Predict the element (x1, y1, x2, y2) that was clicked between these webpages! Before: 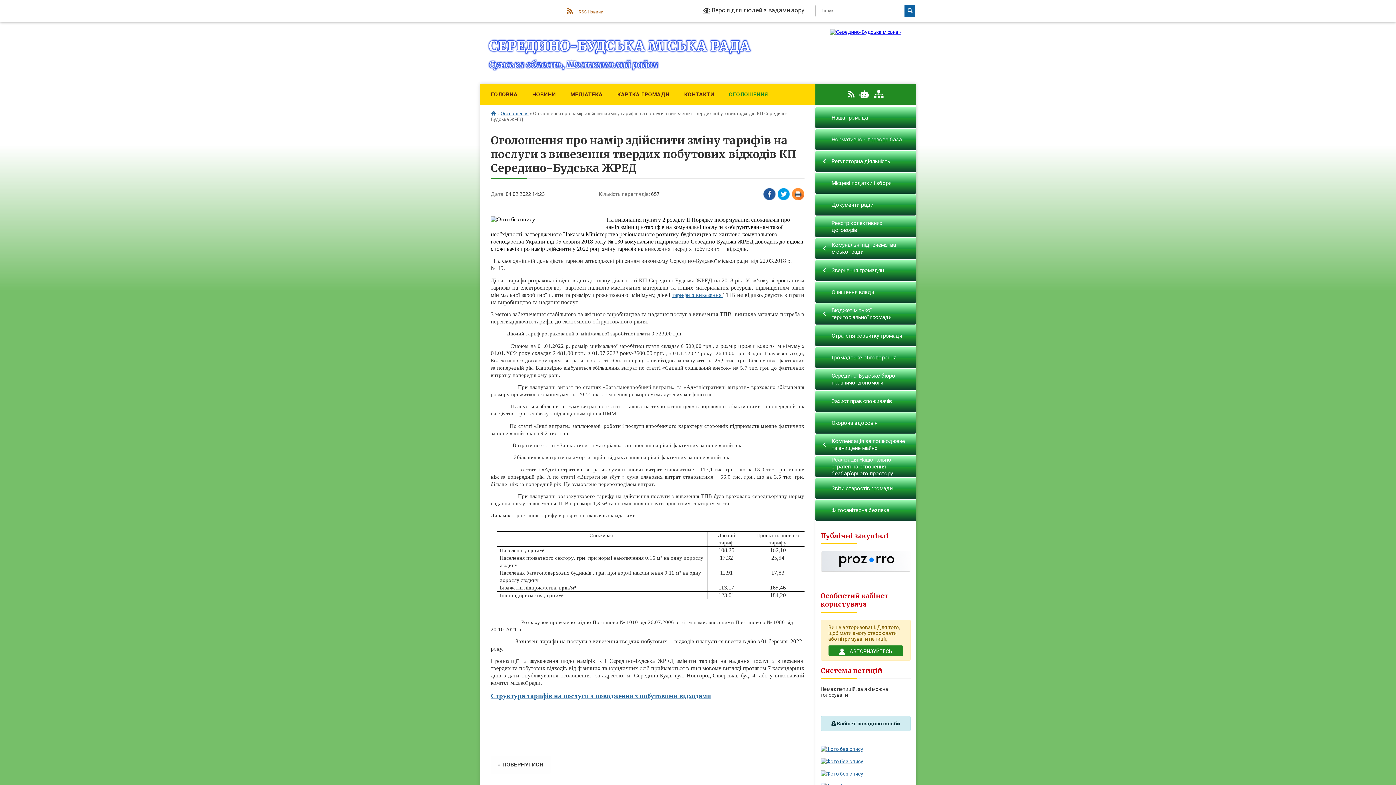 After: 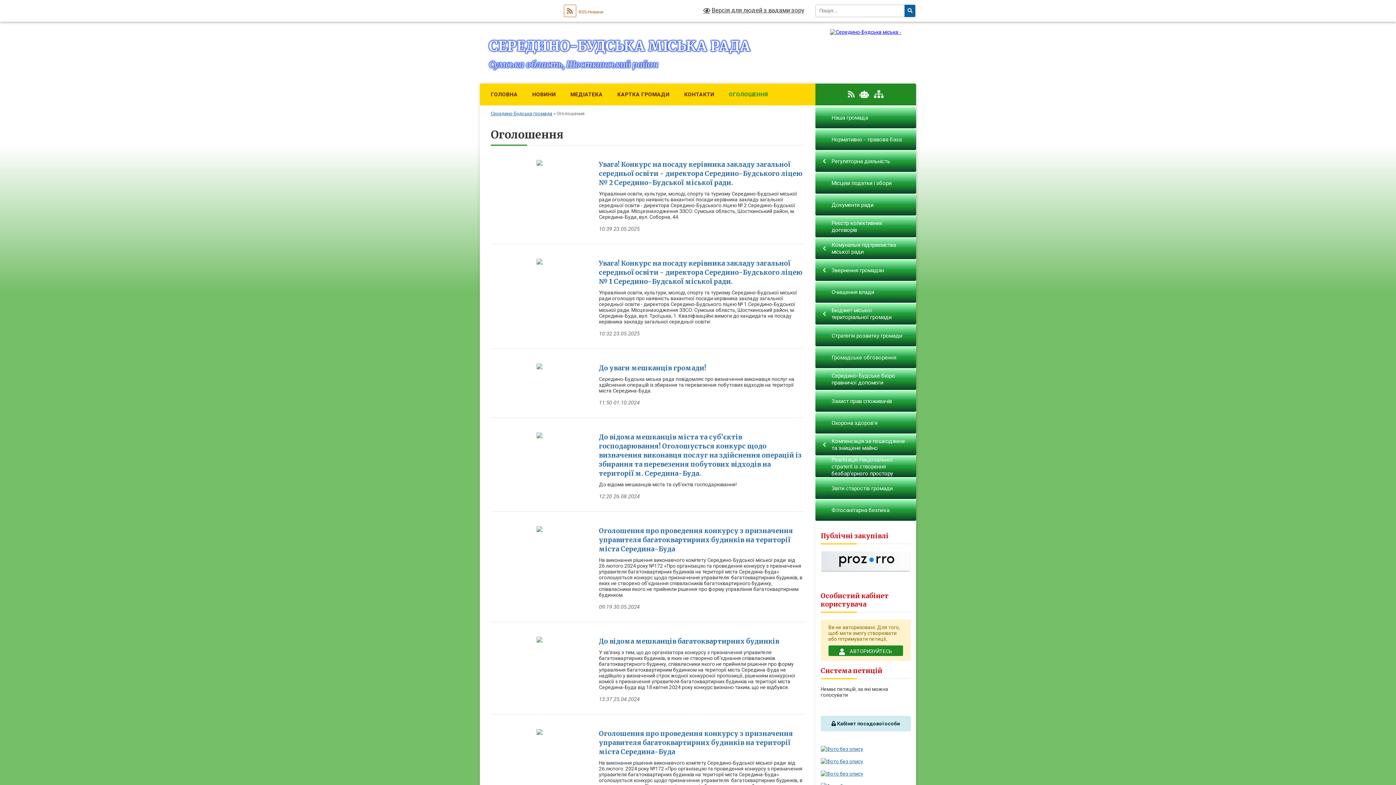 Action: label: ОГОЛОШЕННЯ bbox: (721, 83, 775, 105)